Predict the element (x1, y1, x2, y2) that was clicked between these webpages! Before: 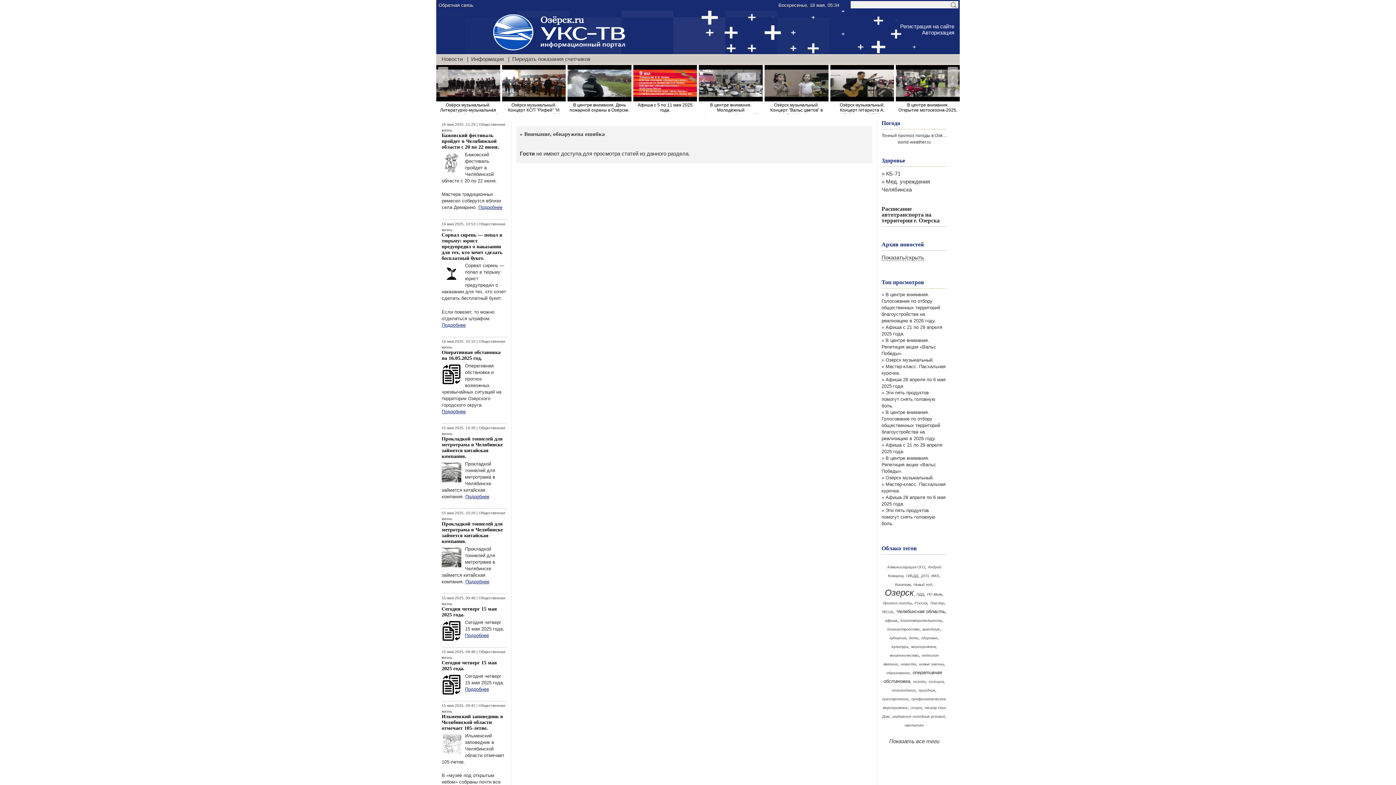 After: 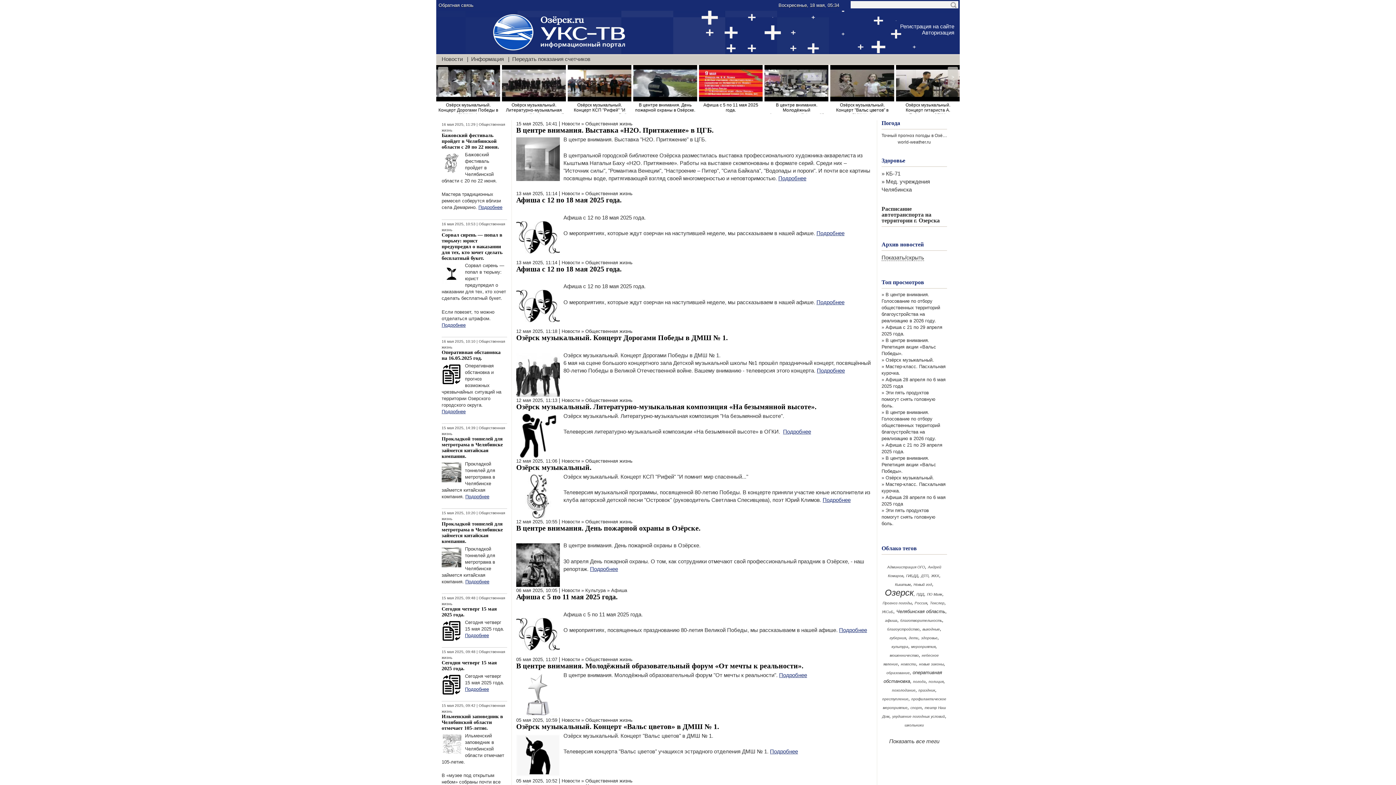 Action: bbox: (441, 56, 465, 62) label: Новости